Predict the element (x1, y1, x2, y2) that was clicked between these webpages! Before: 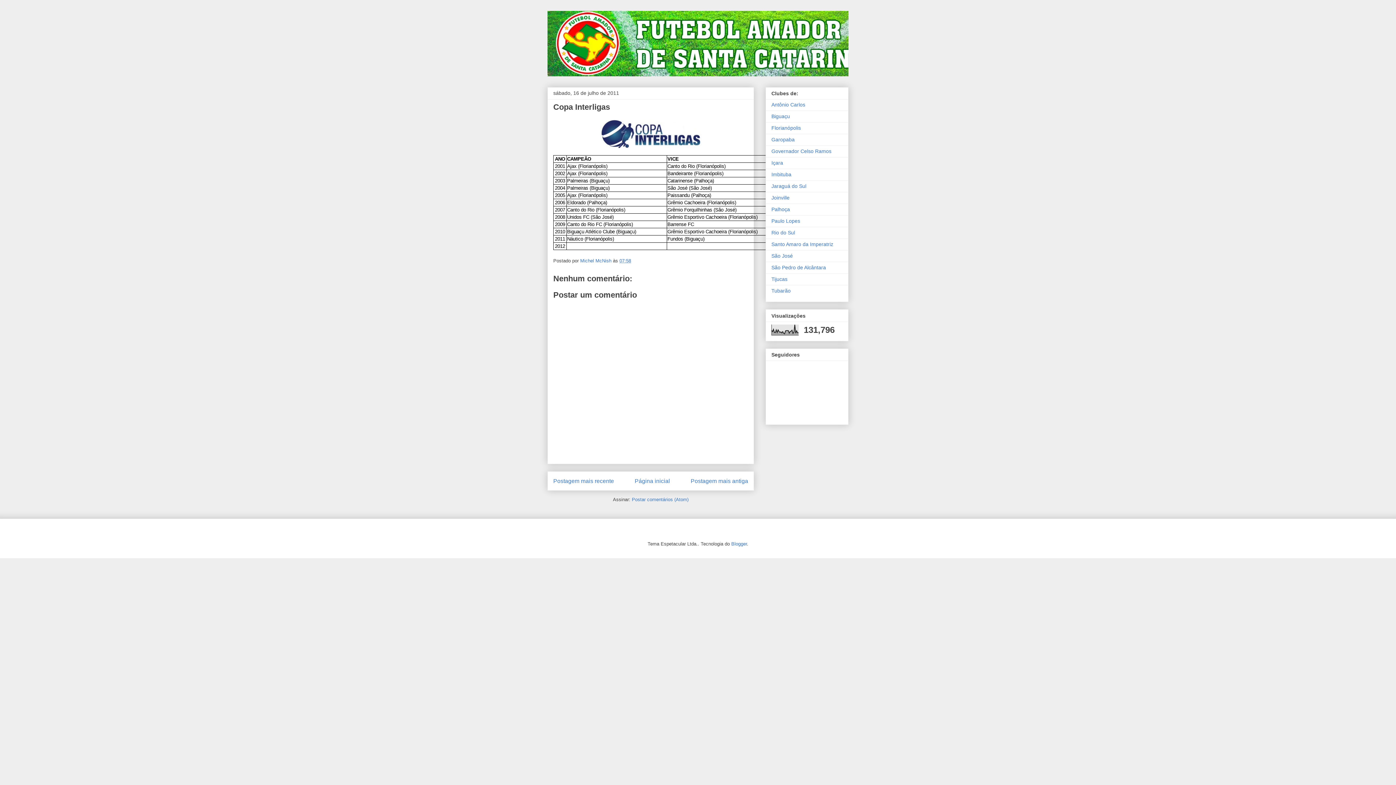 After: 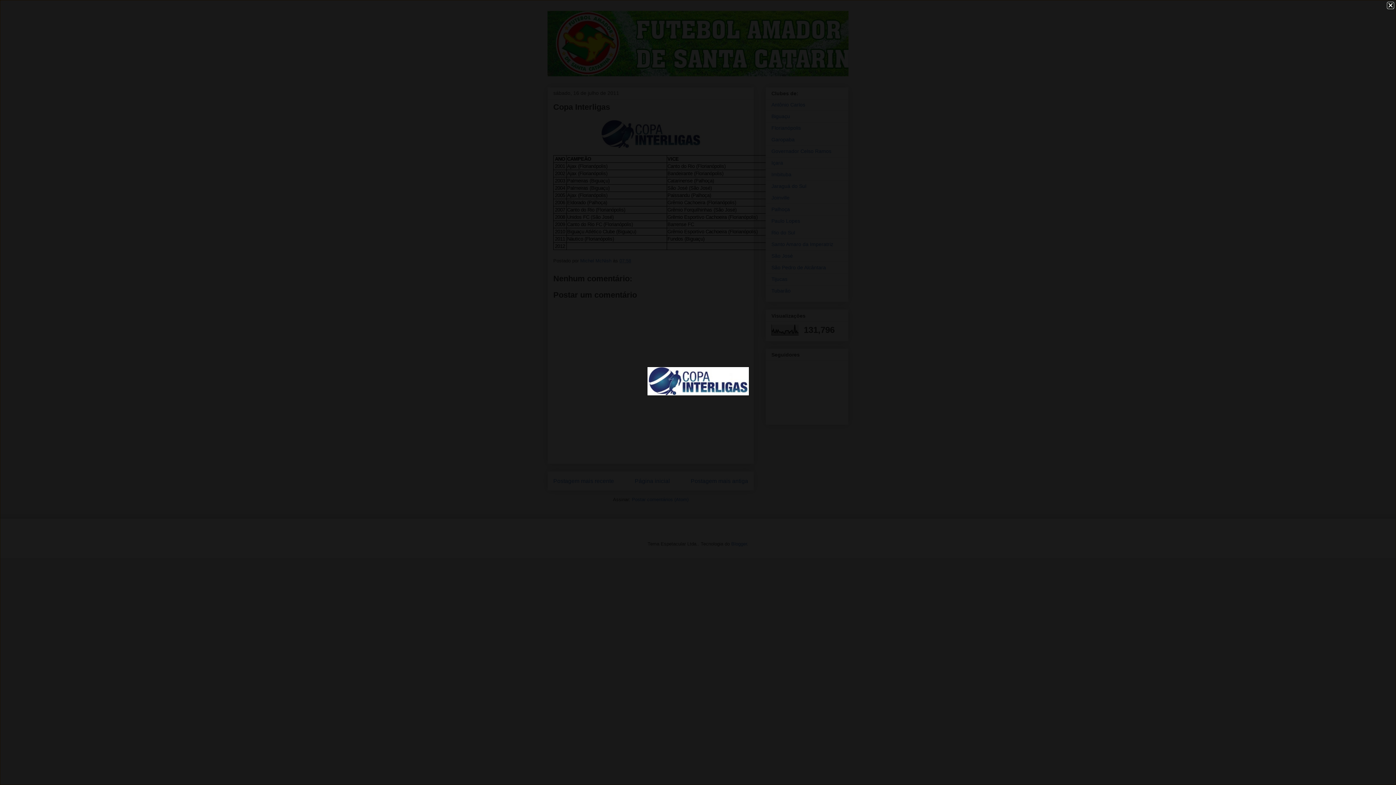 Action: bbox: (553, 116, 748, 151)